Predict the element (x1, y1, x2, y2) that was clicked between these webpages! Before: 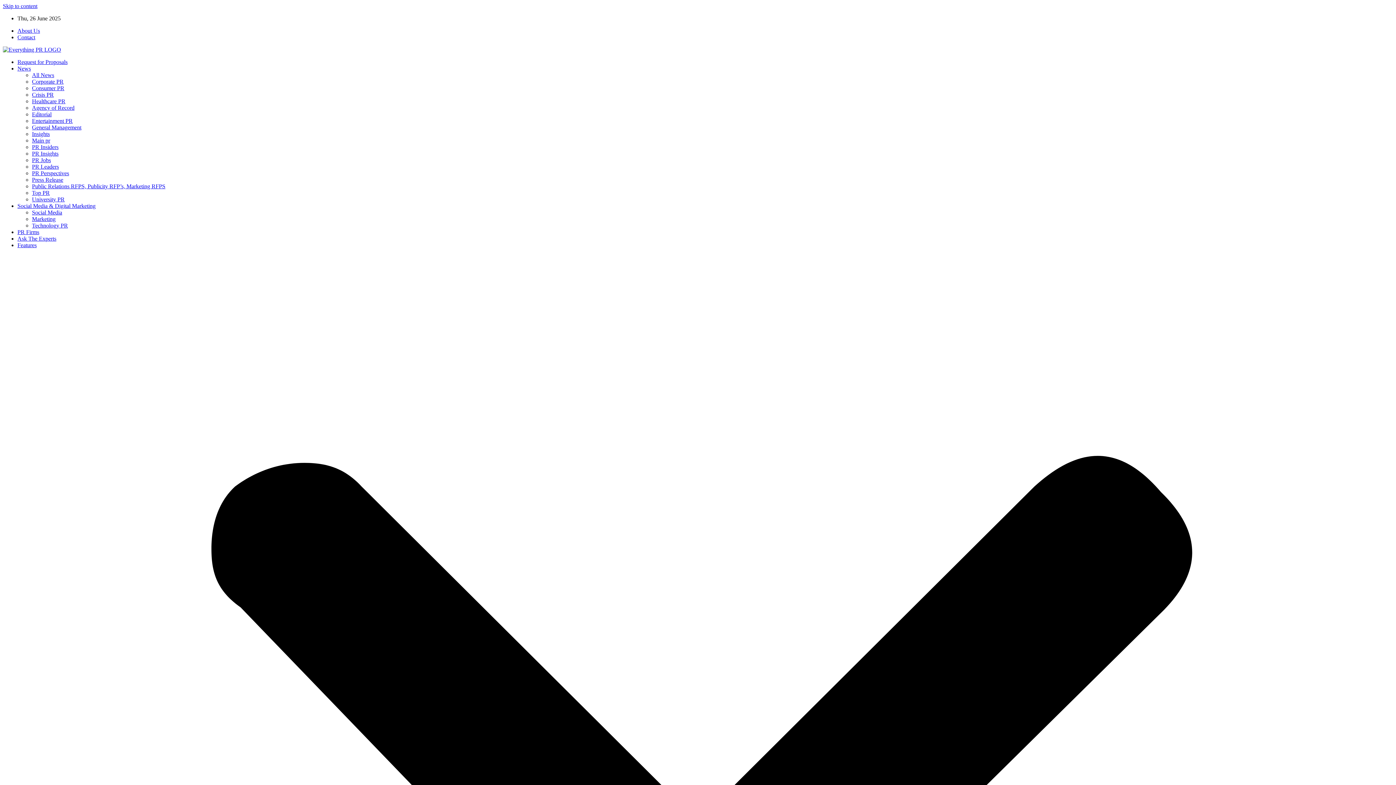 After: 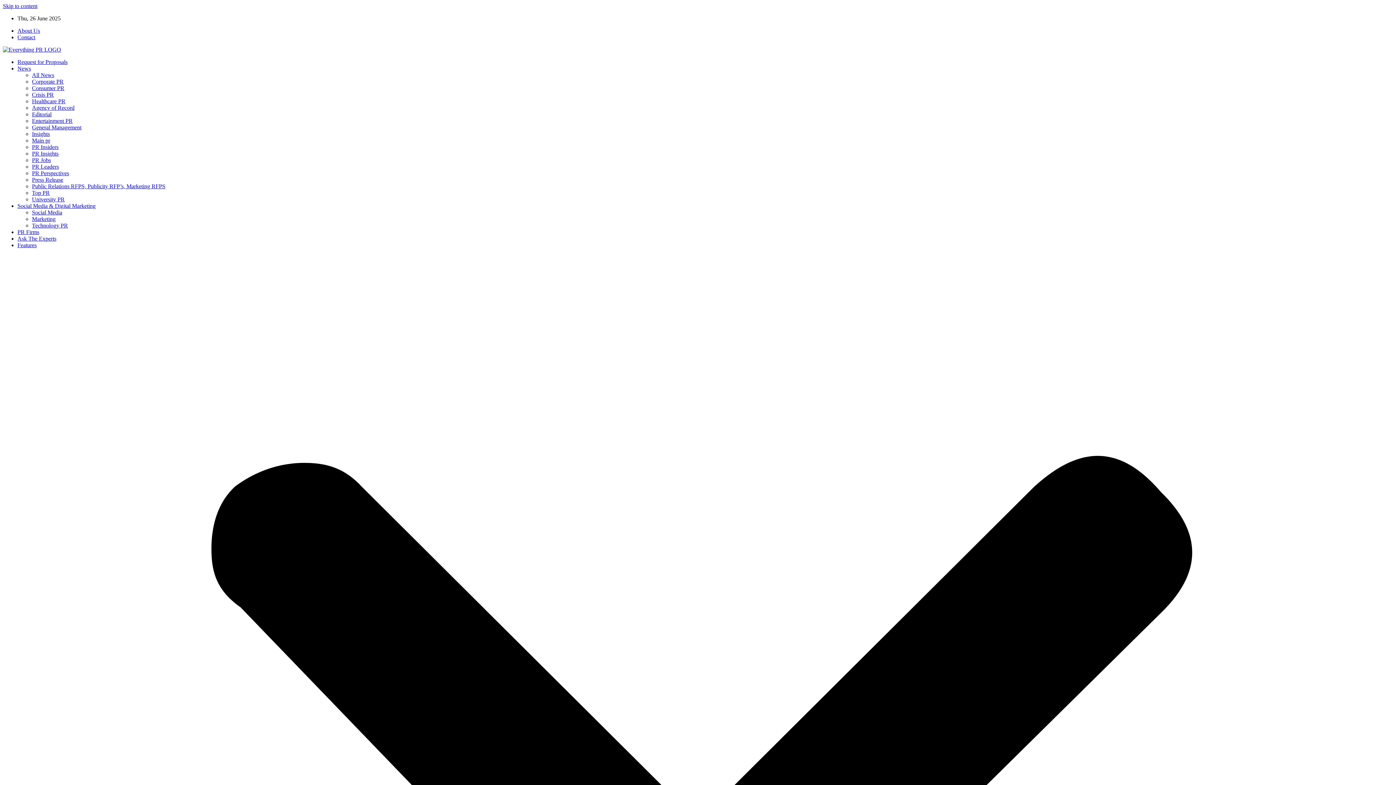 Action: label: PR Firms bbox: (17, 229, 39, 235)